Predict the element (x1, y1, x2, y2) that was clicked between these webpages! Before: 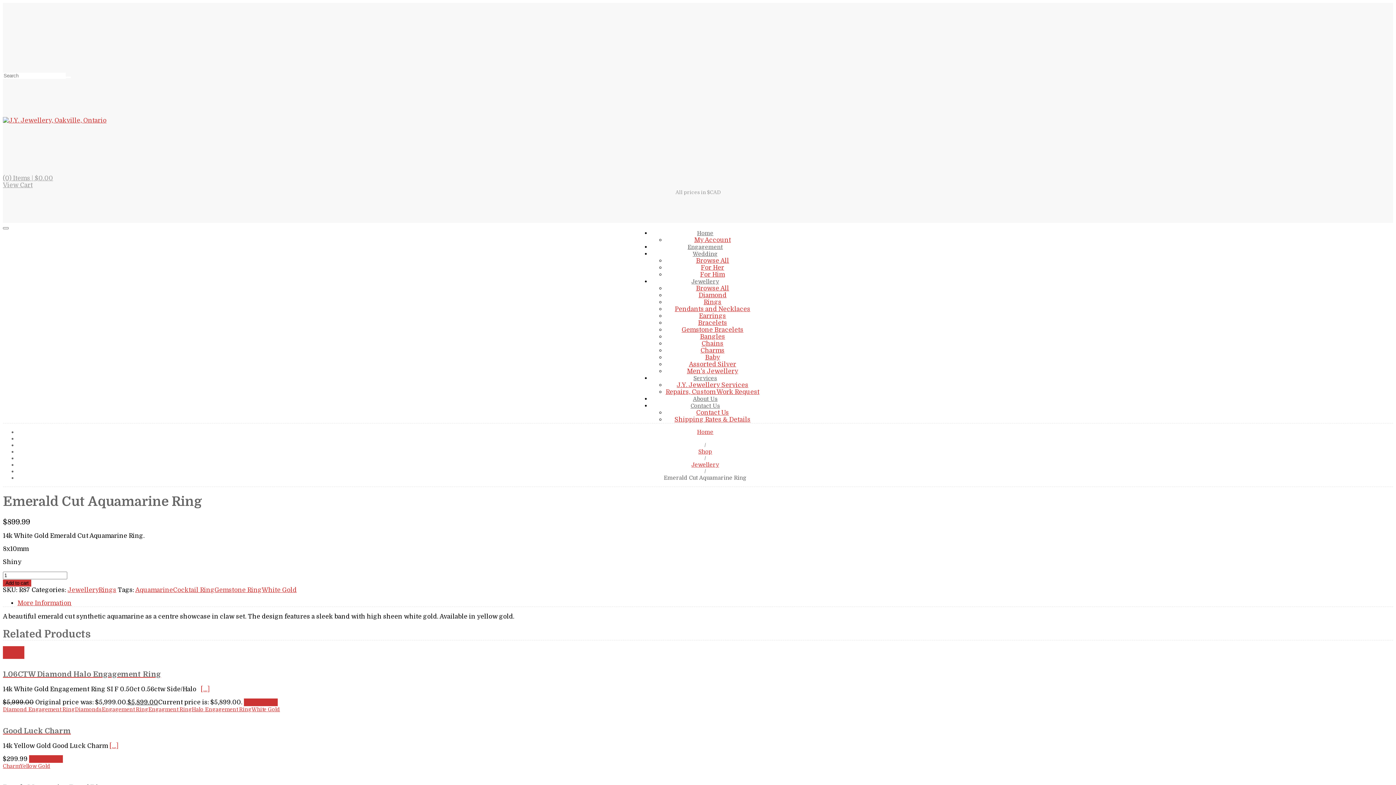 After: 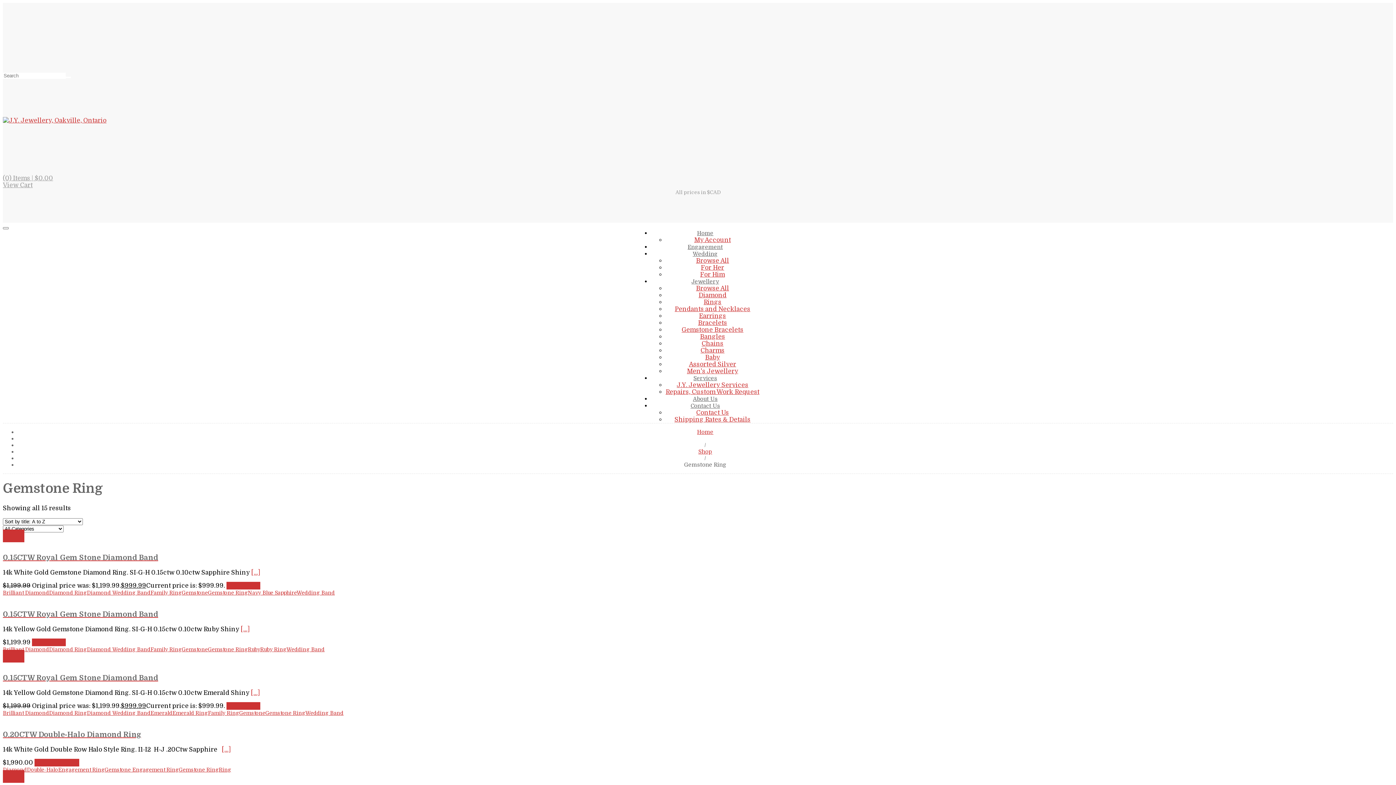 Action: label: Gemstone Ring bbox: (214, 586, 261, 593)